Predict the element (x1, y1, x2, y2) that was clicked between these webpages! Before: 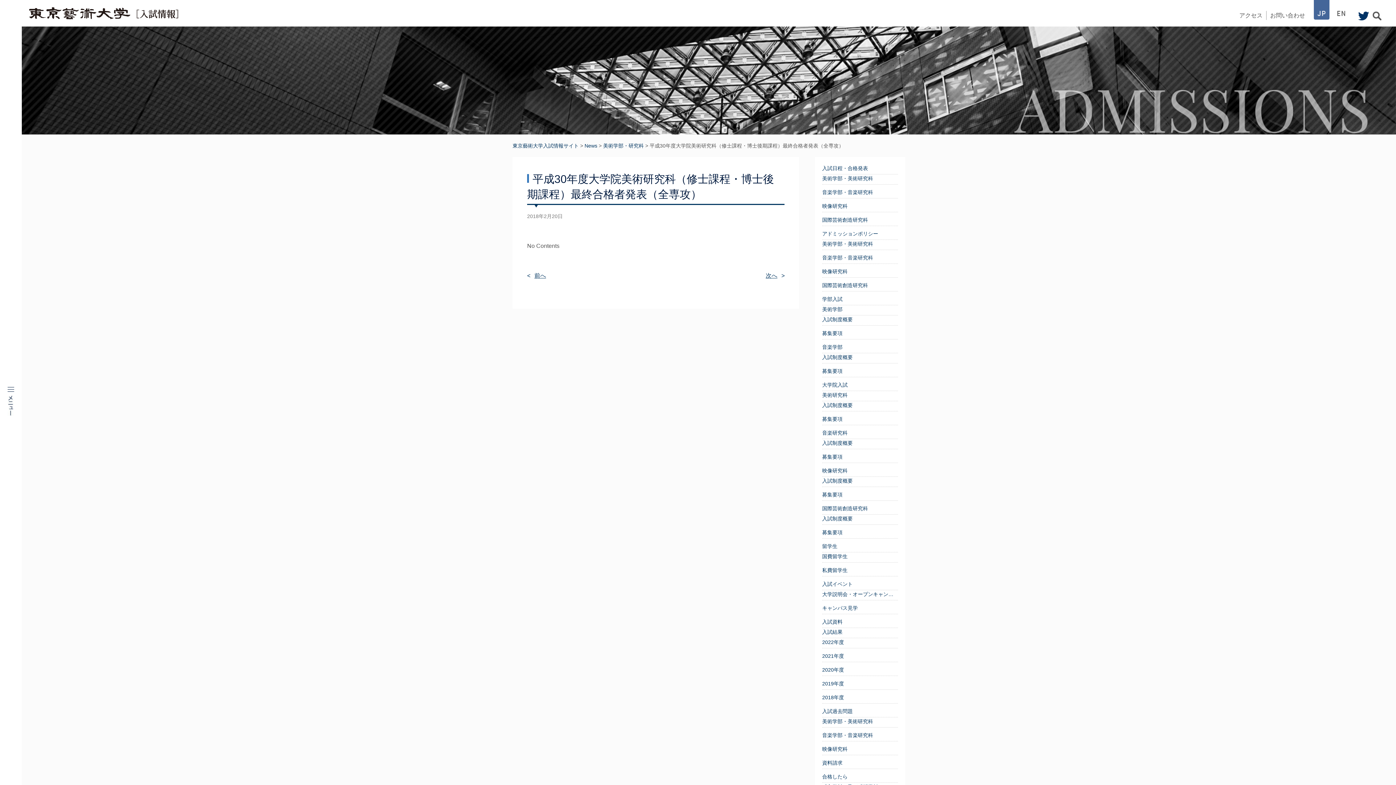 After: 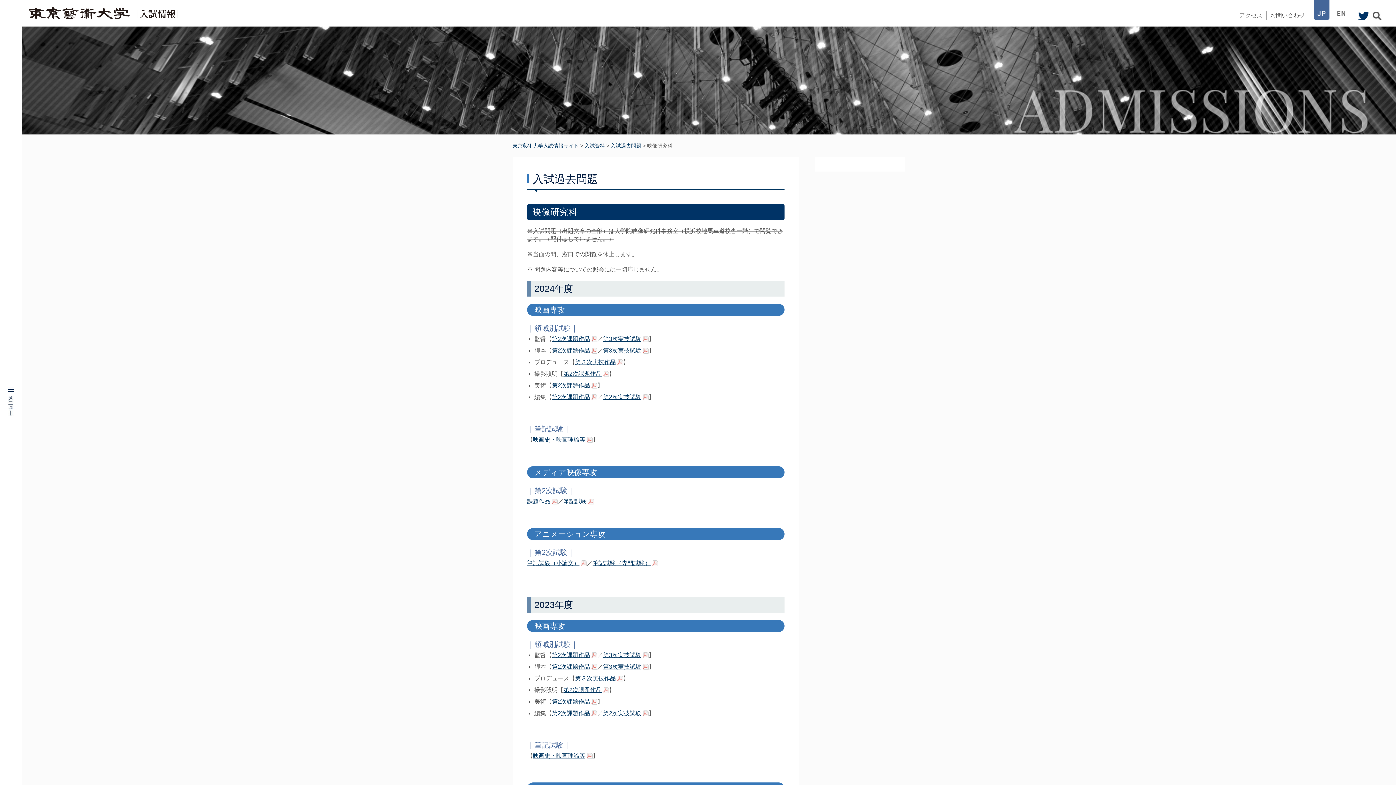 Action: bbox: (822, 745, 898, 755) label: 映像研究科